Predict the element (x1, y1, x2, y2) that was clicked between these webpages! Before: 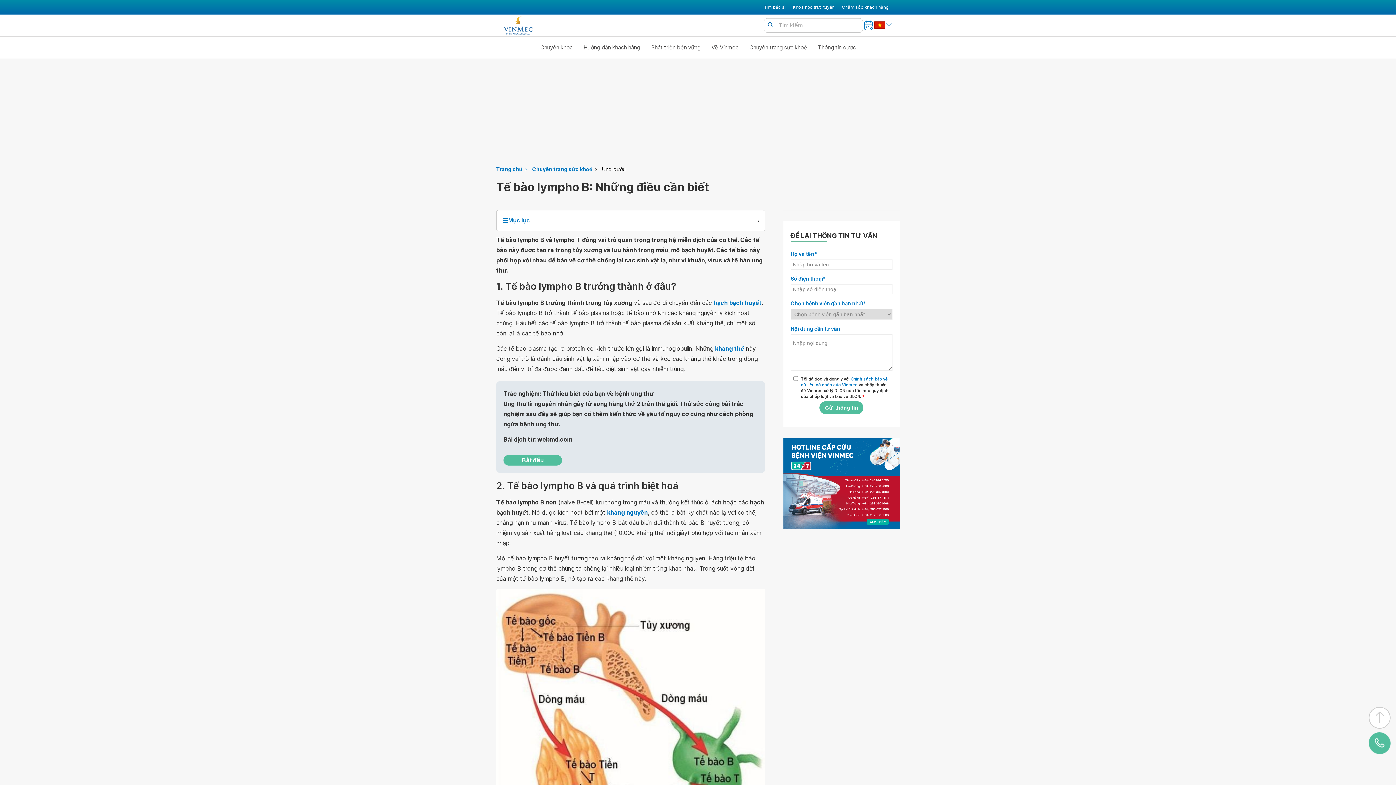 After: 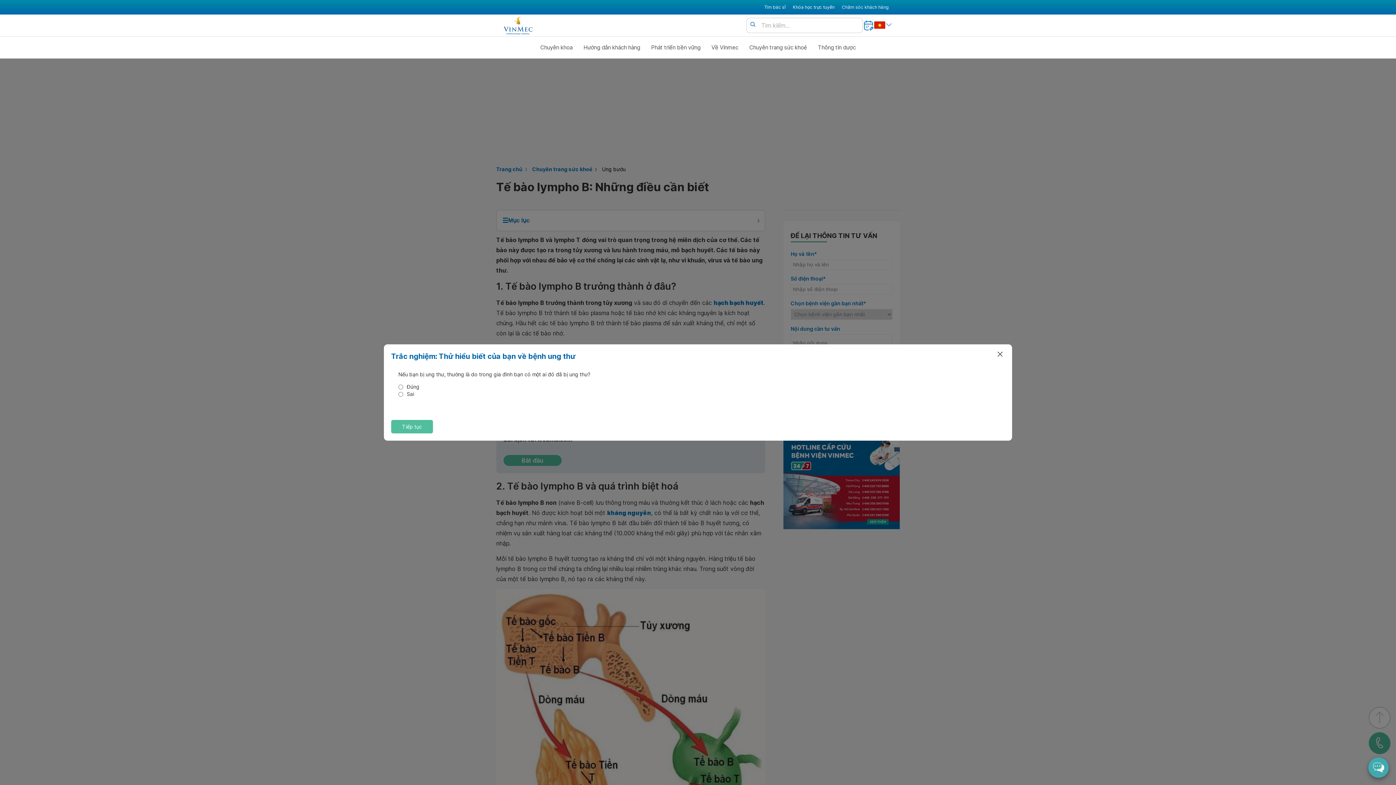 Action: bbox: (503, 455, 562, 465) label: Bắt đầu